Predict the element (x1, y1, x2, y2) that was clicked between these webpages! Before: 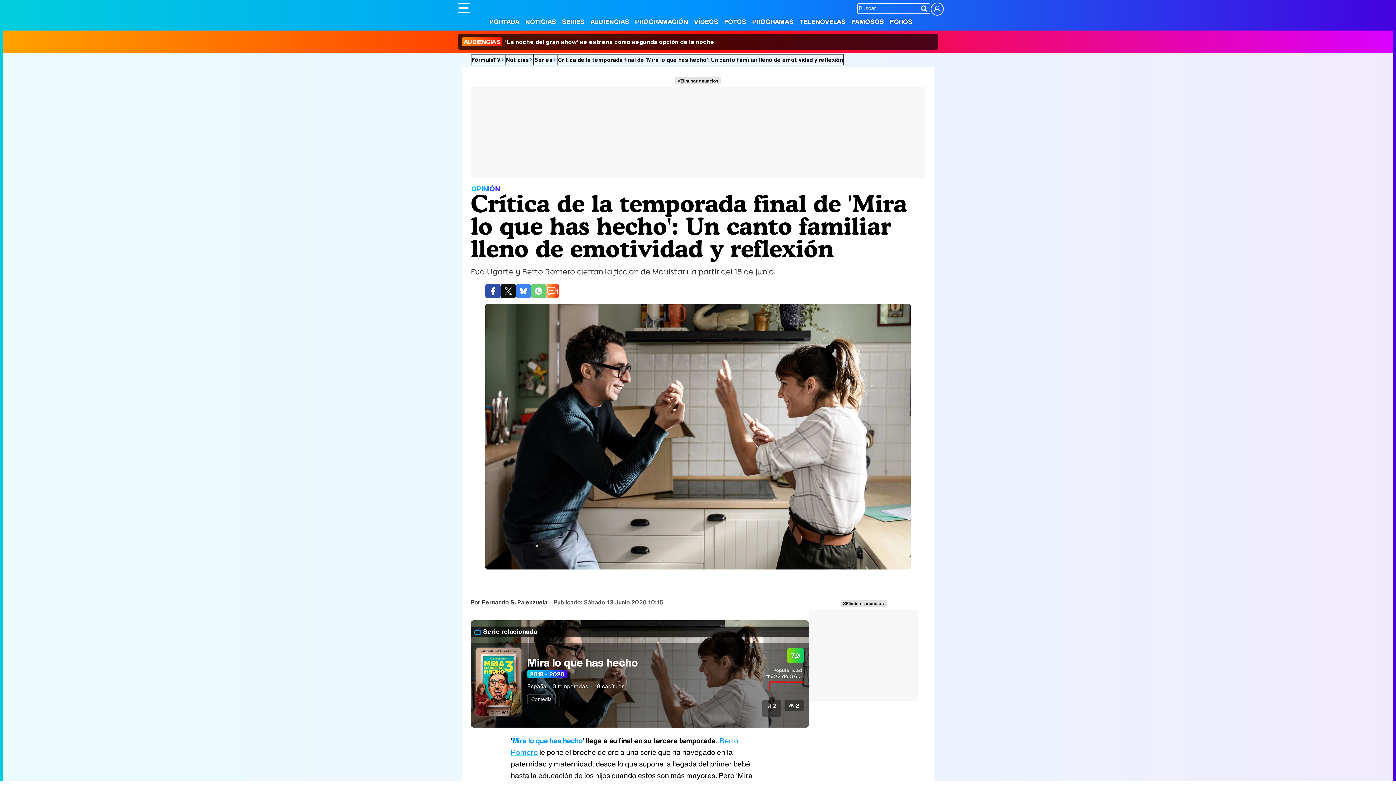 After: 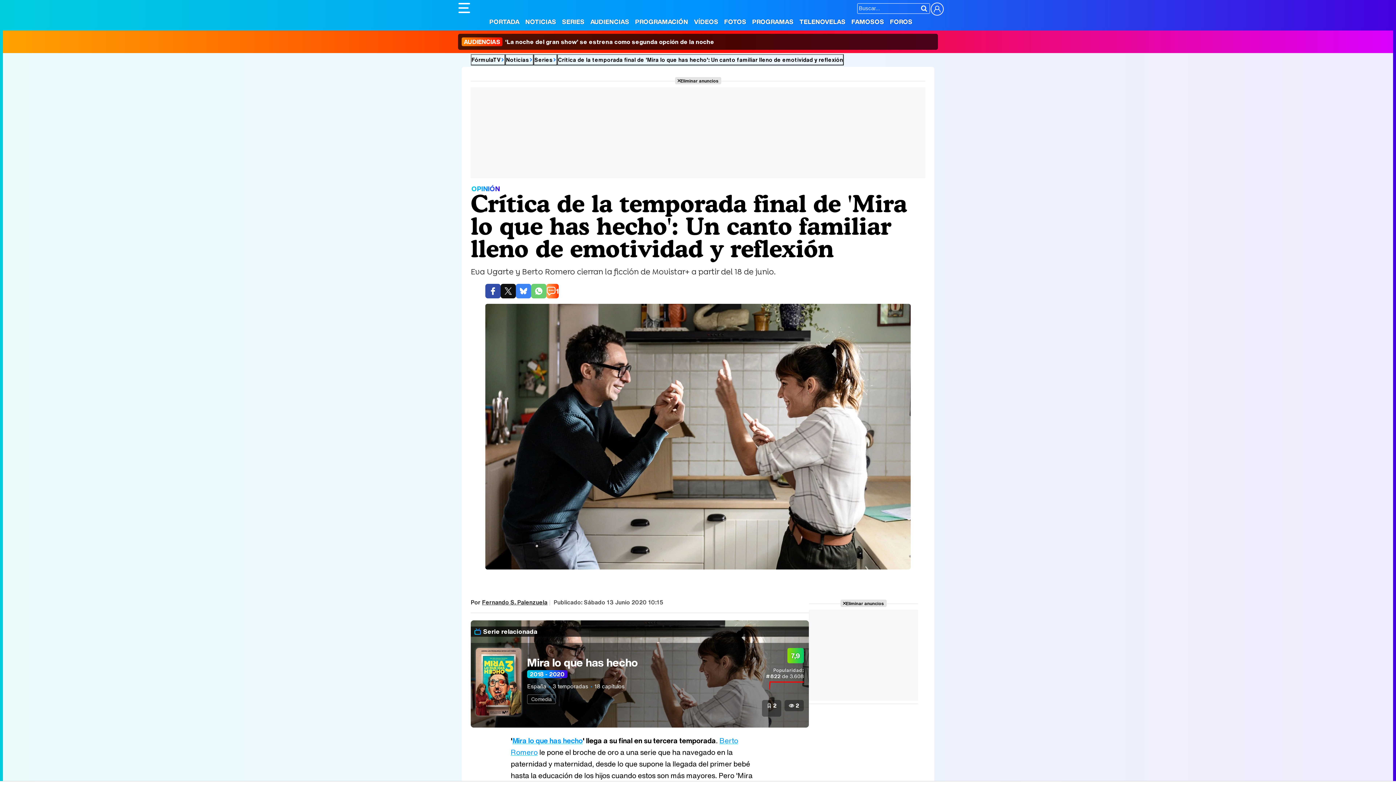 Action: bbox: (500, 284, 516, 298)